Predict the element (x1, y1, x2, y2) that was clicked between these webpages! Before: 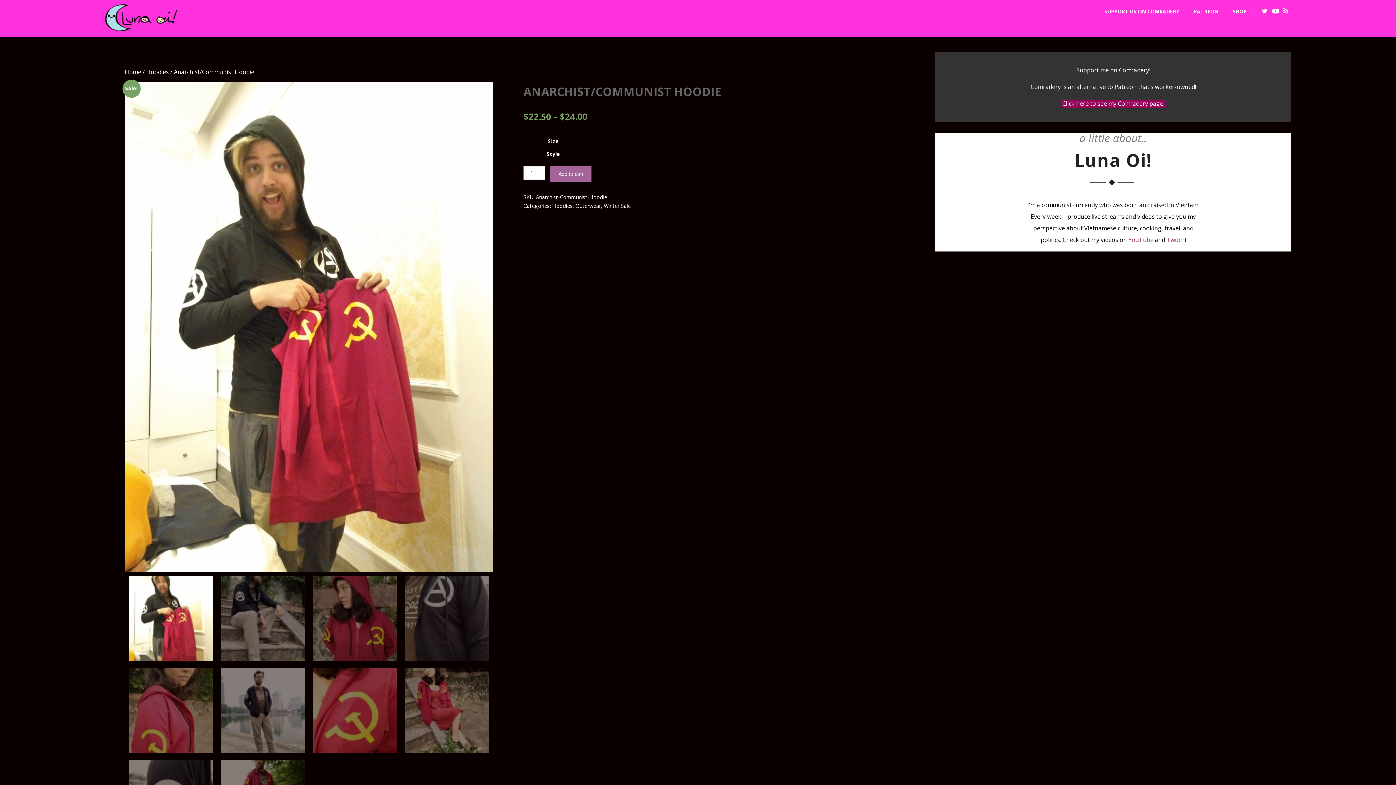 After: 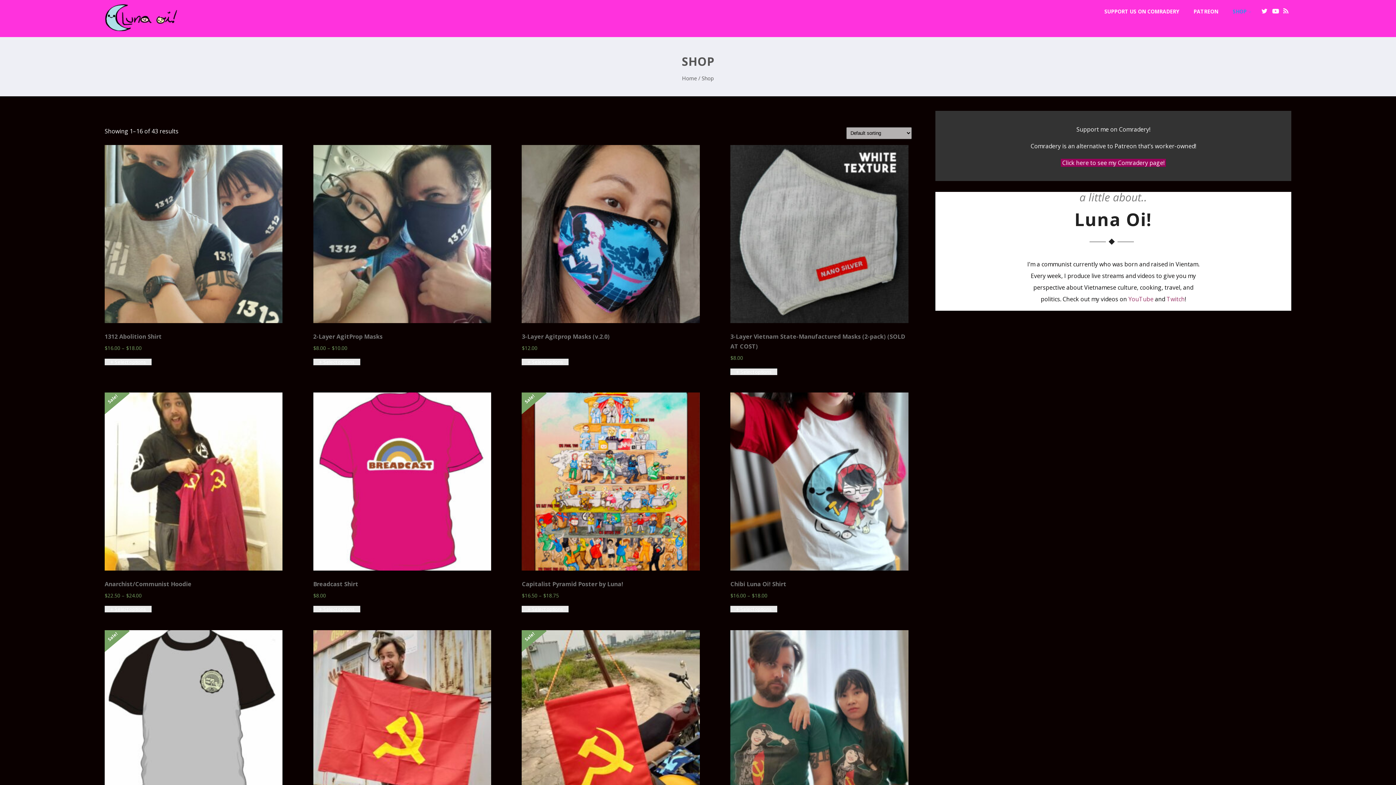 Action: bbox: (1225, 1, 1258, 21) label: SHOP